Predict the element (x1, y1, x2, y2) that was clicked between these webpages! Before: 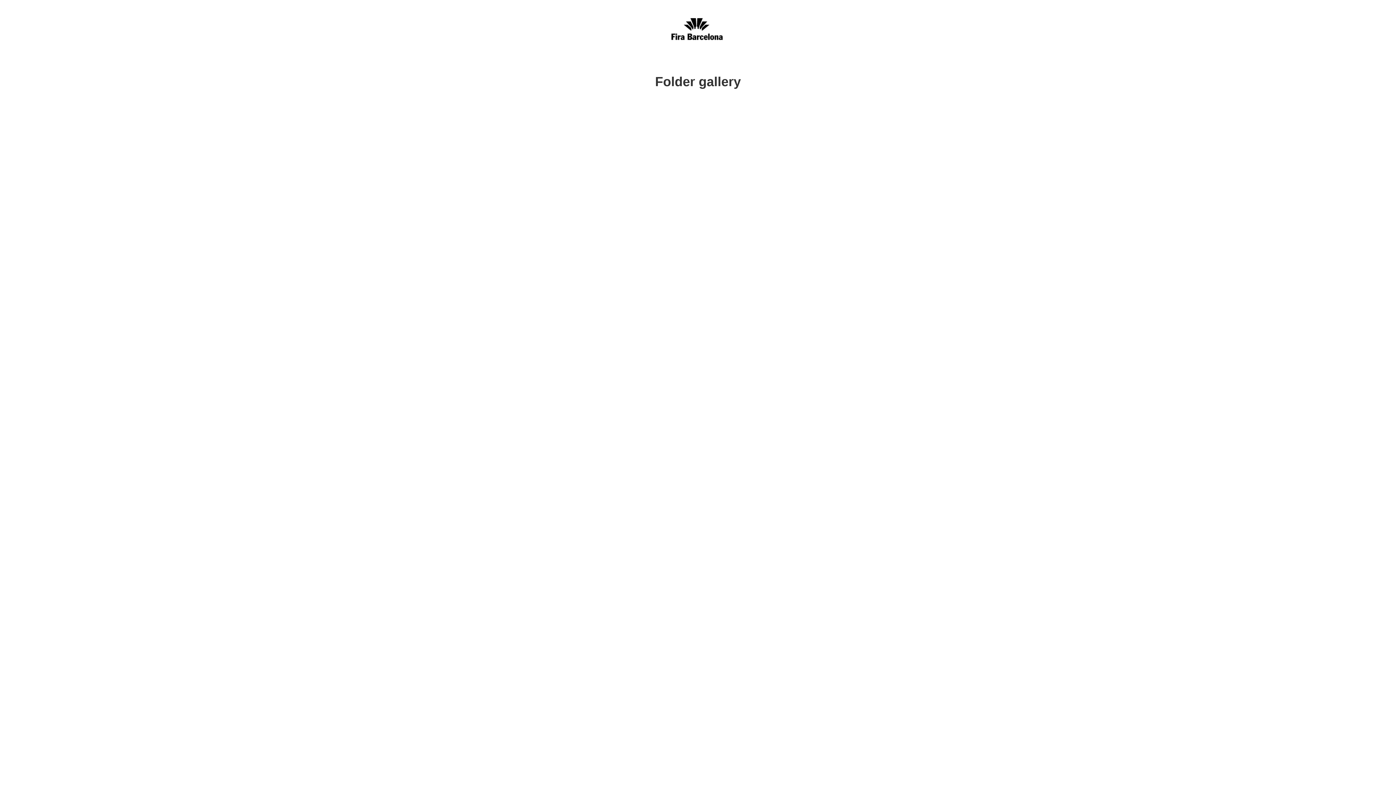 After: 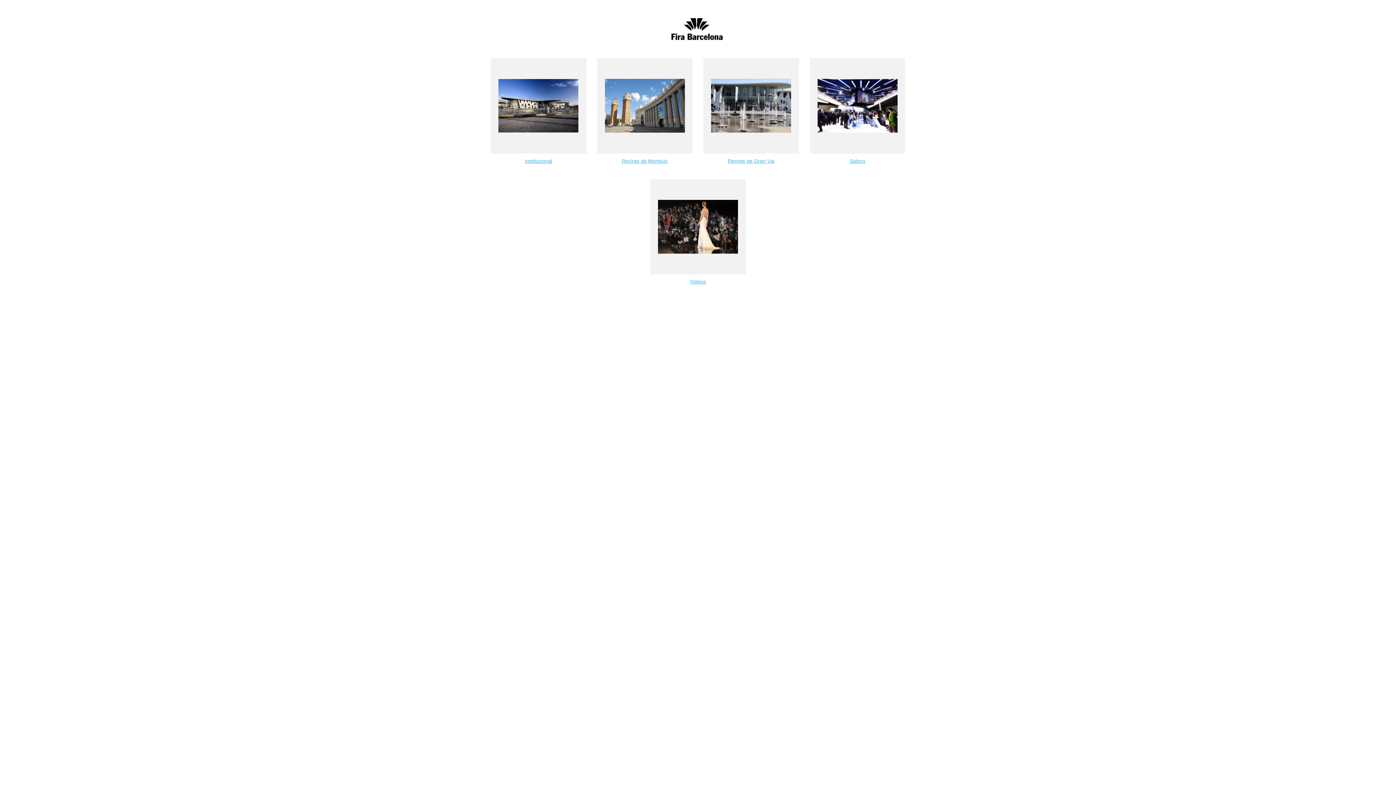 Action: bbox: (670, 7, 725, 43)